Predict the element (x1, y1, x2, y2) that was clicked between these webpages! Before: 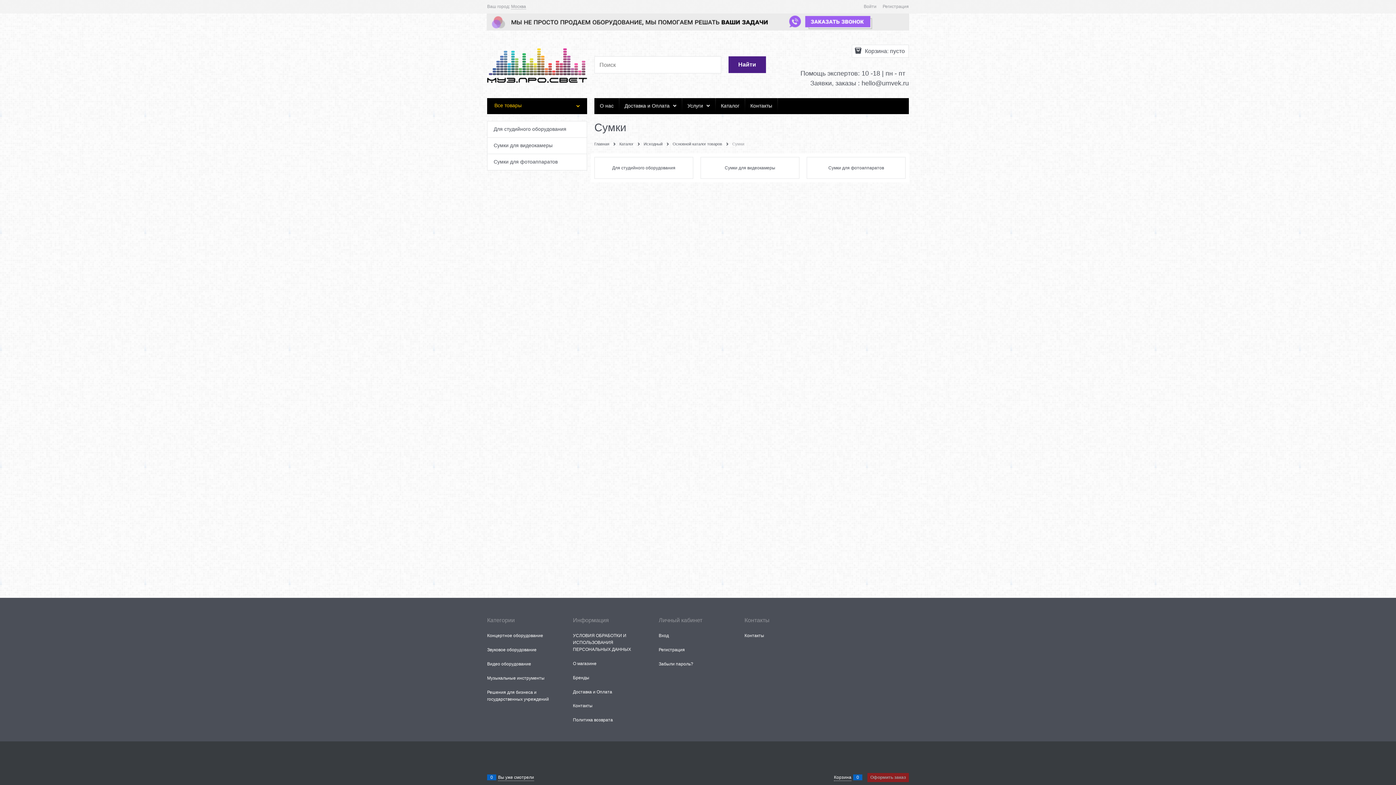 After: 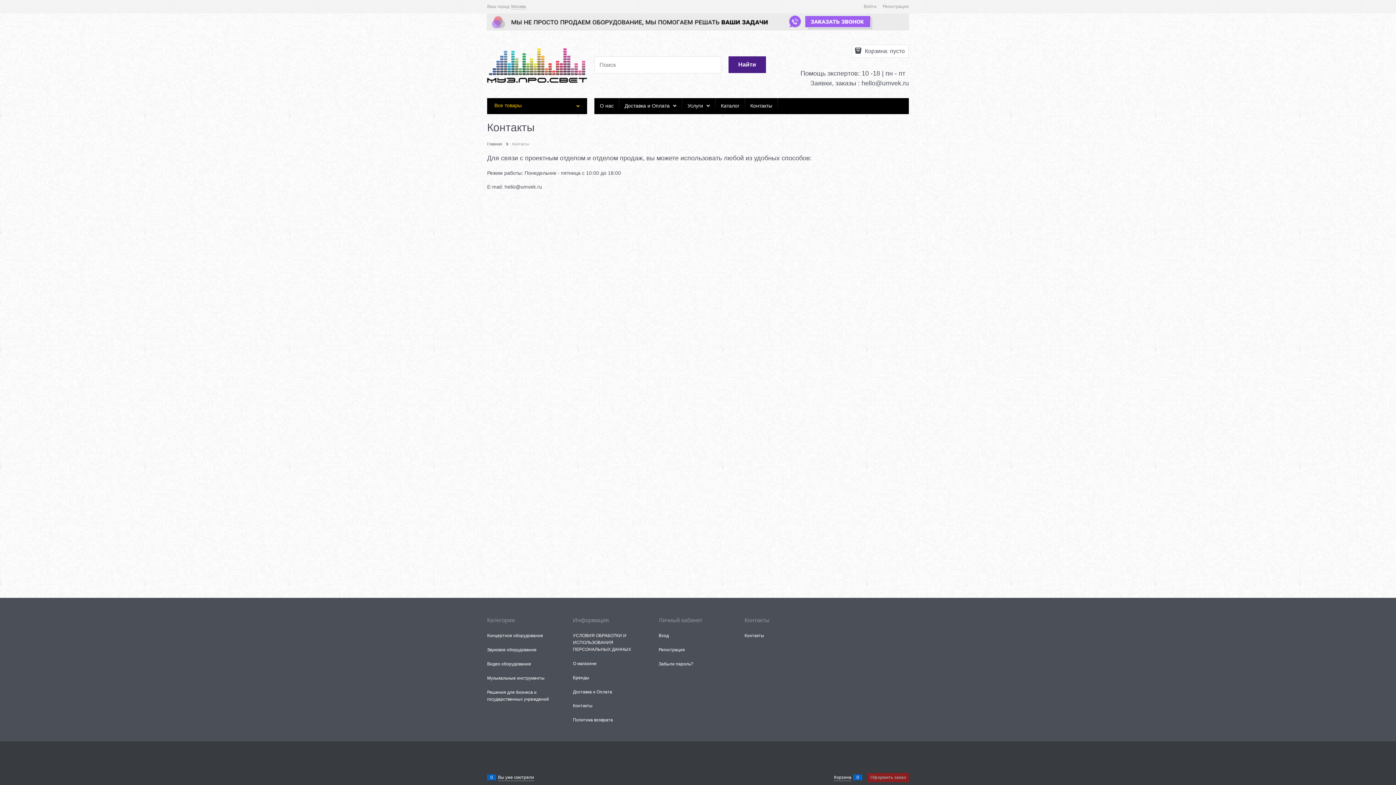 Action: label: Контакты bbox: (745, 98, 777, 114)